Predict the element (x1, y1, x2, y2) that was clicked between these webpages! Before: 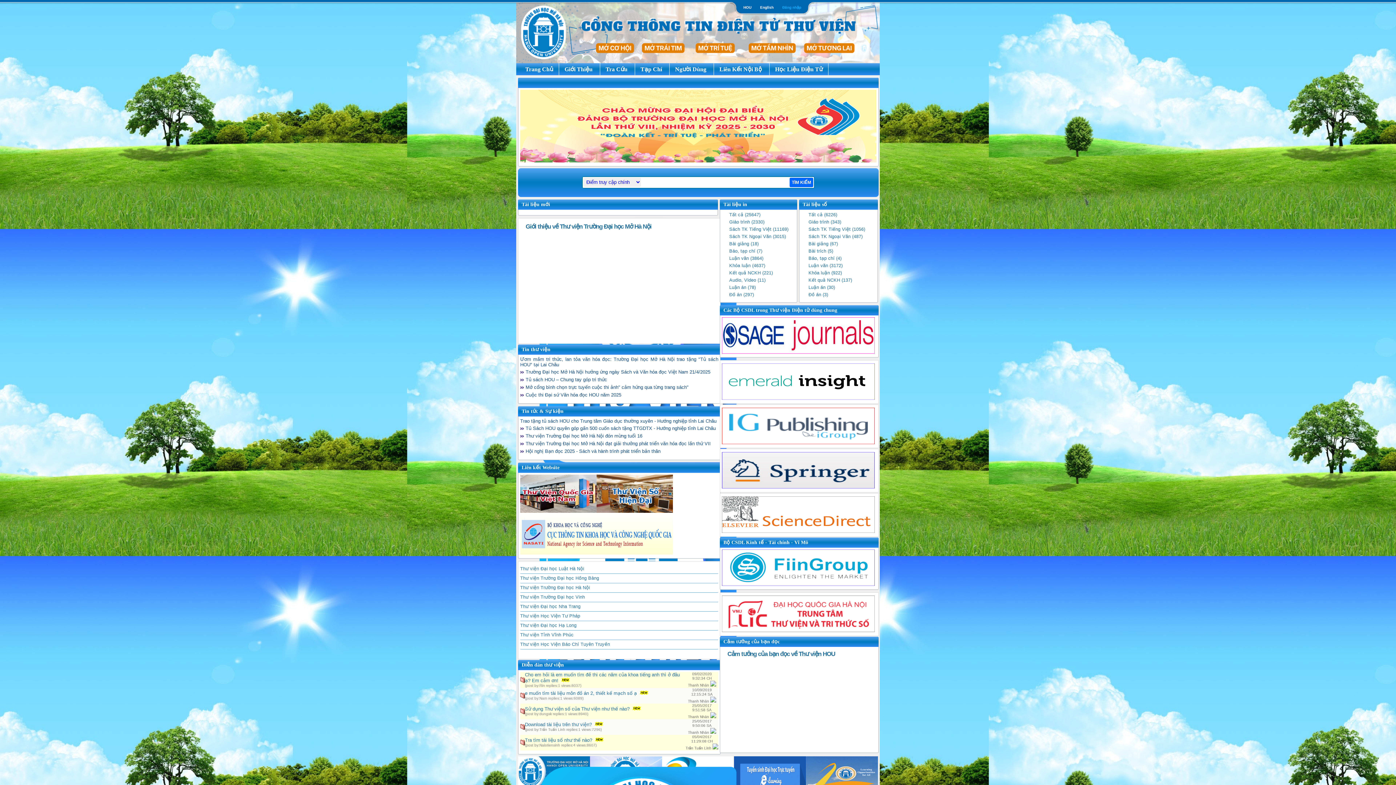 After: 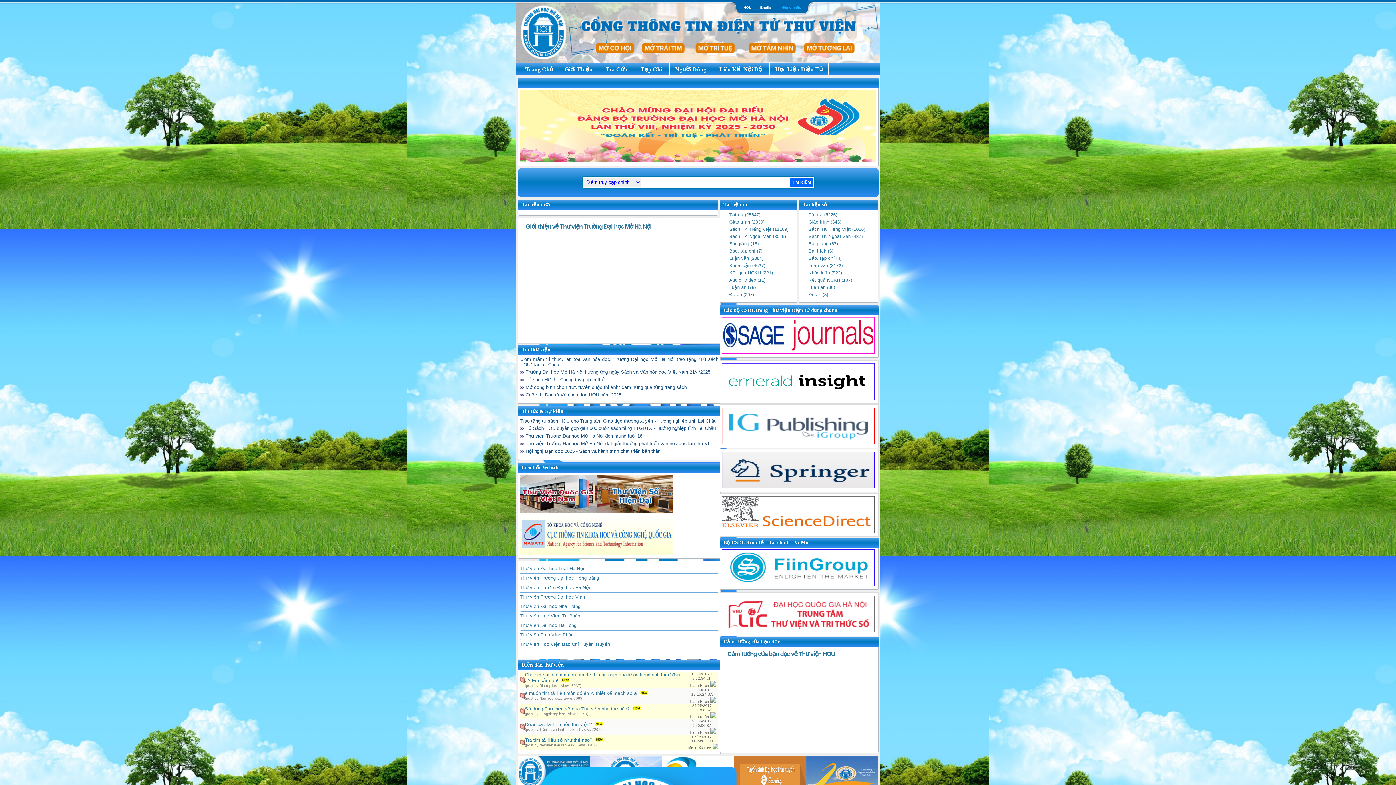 Action: label: Tất cả (25647) bbox: (729, 212, 760, 217)